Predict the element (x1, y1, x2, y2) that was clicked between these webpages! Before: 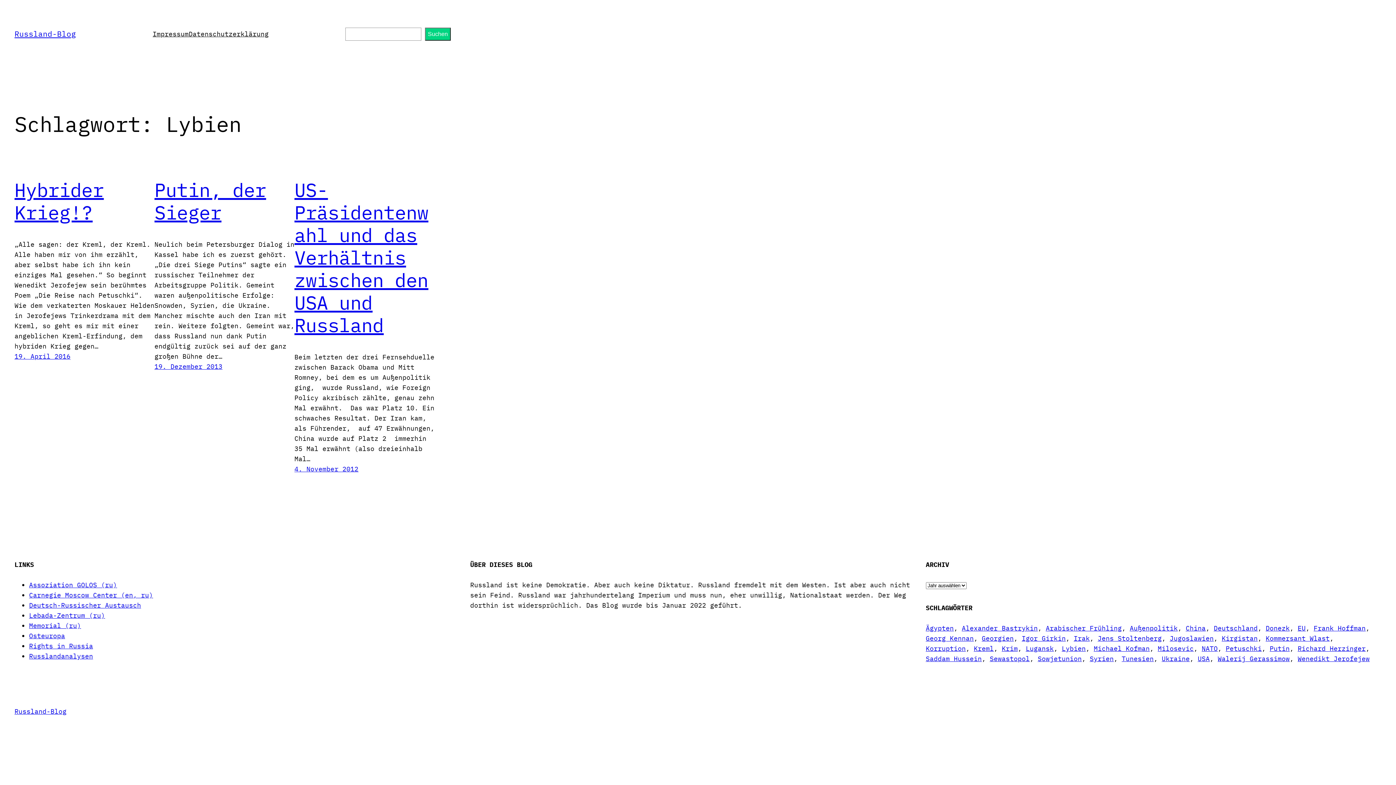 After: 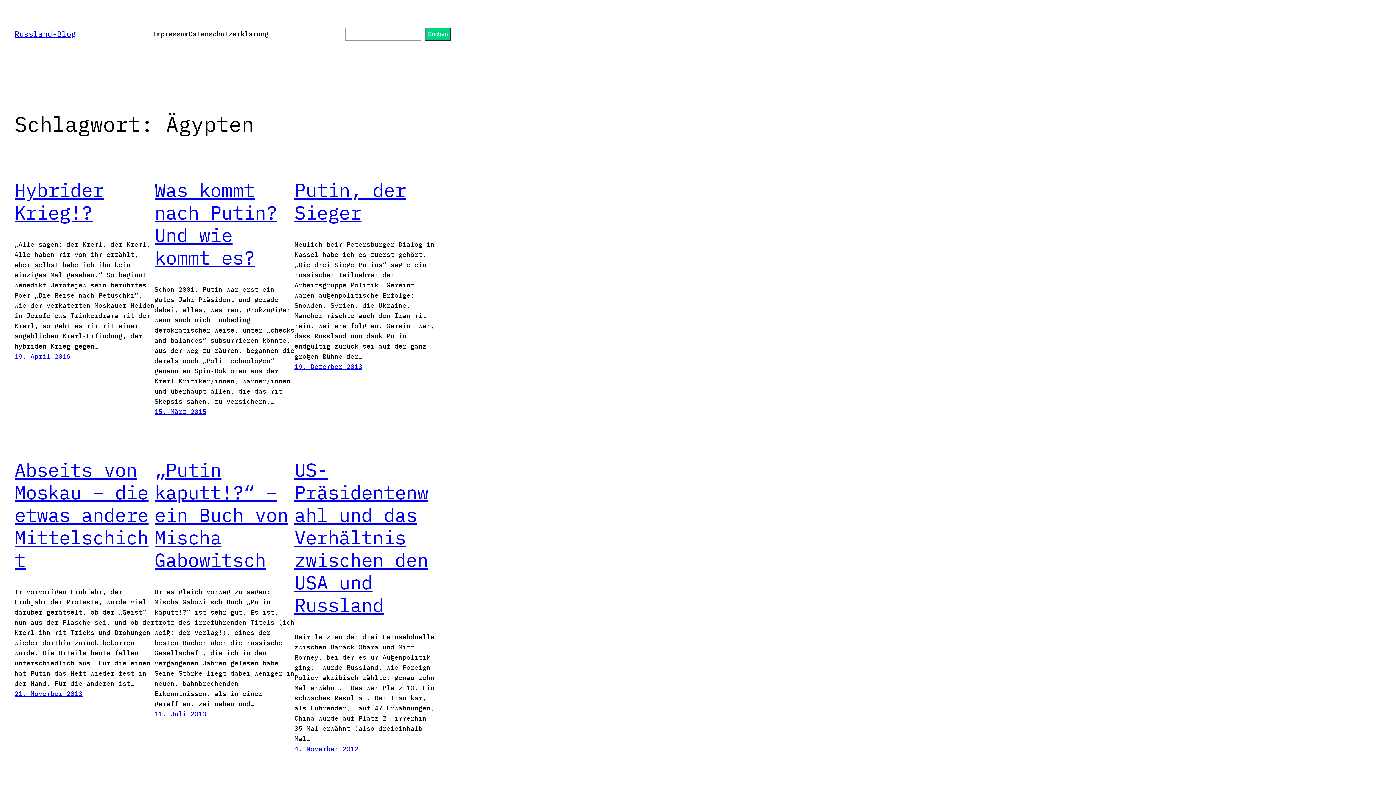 Action: label: Ägypten bbox: (926, 624, 954, 632)